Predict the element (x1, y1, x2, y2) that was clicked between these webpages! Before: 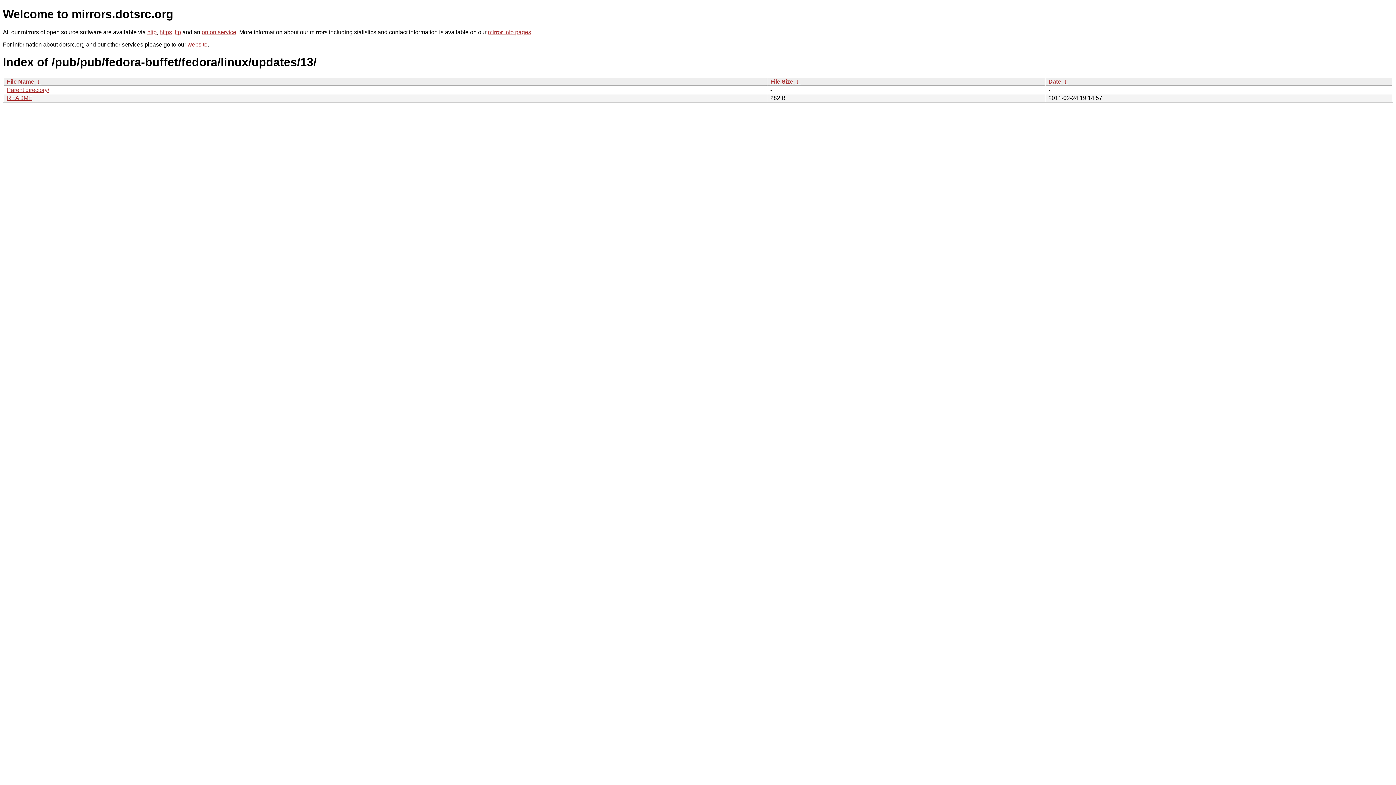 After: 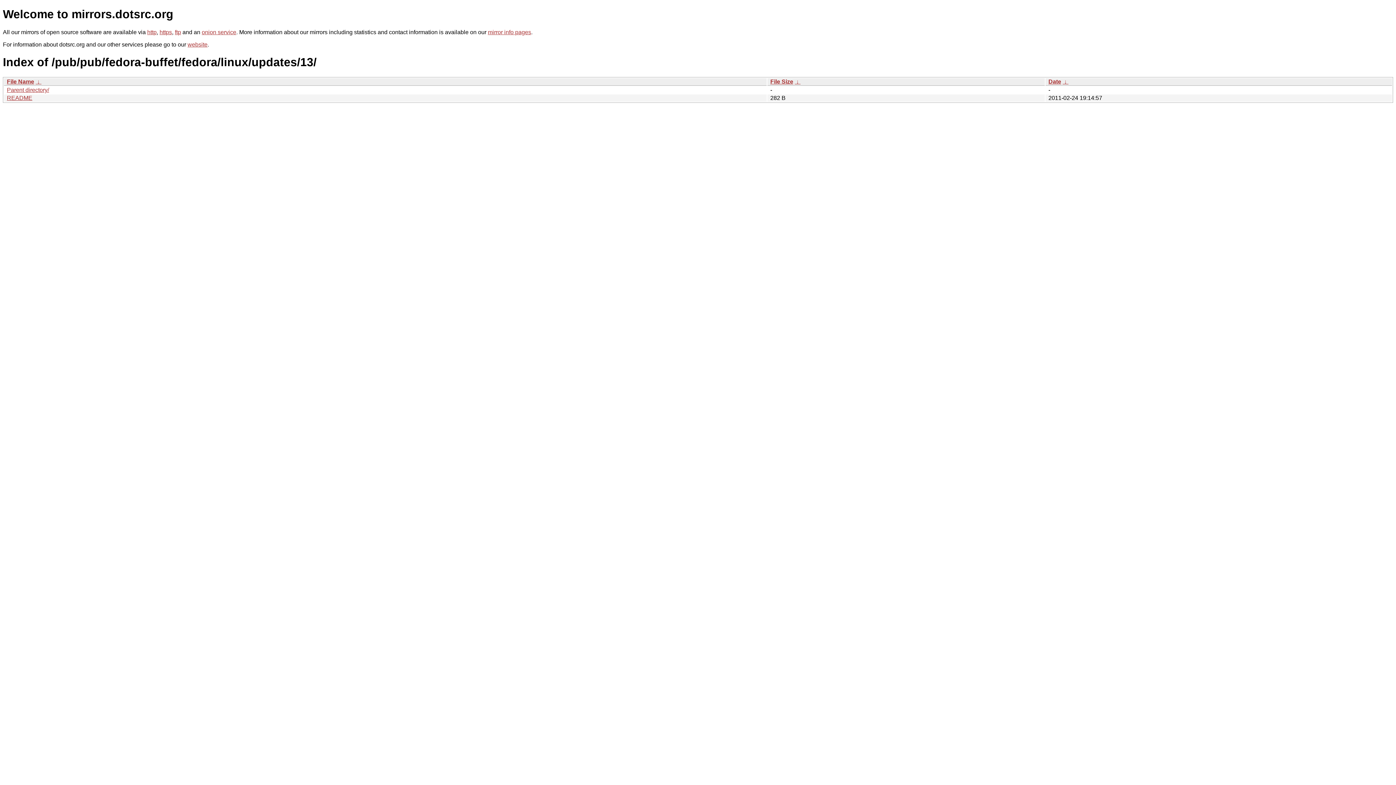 Action: bbox: (6, 78, 34, 84) label: File Name